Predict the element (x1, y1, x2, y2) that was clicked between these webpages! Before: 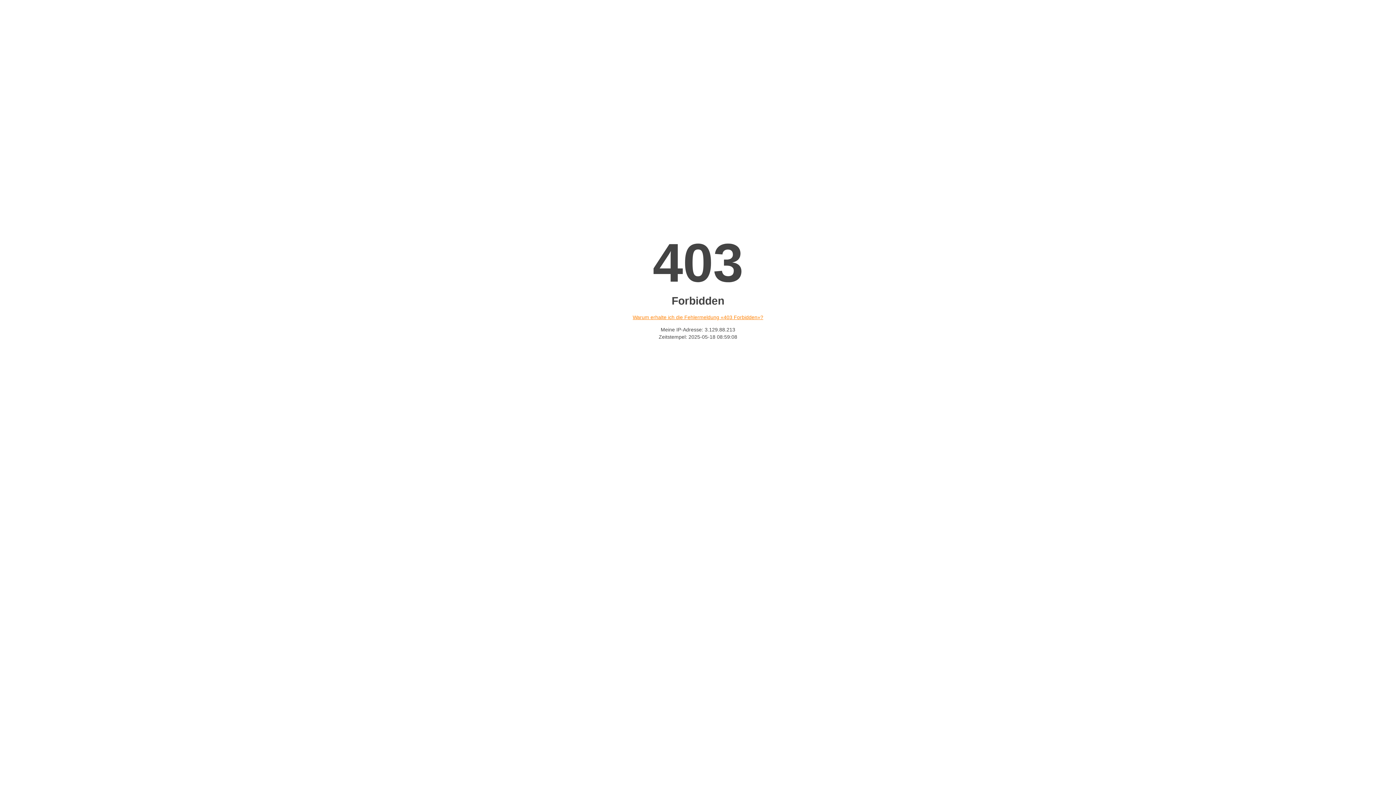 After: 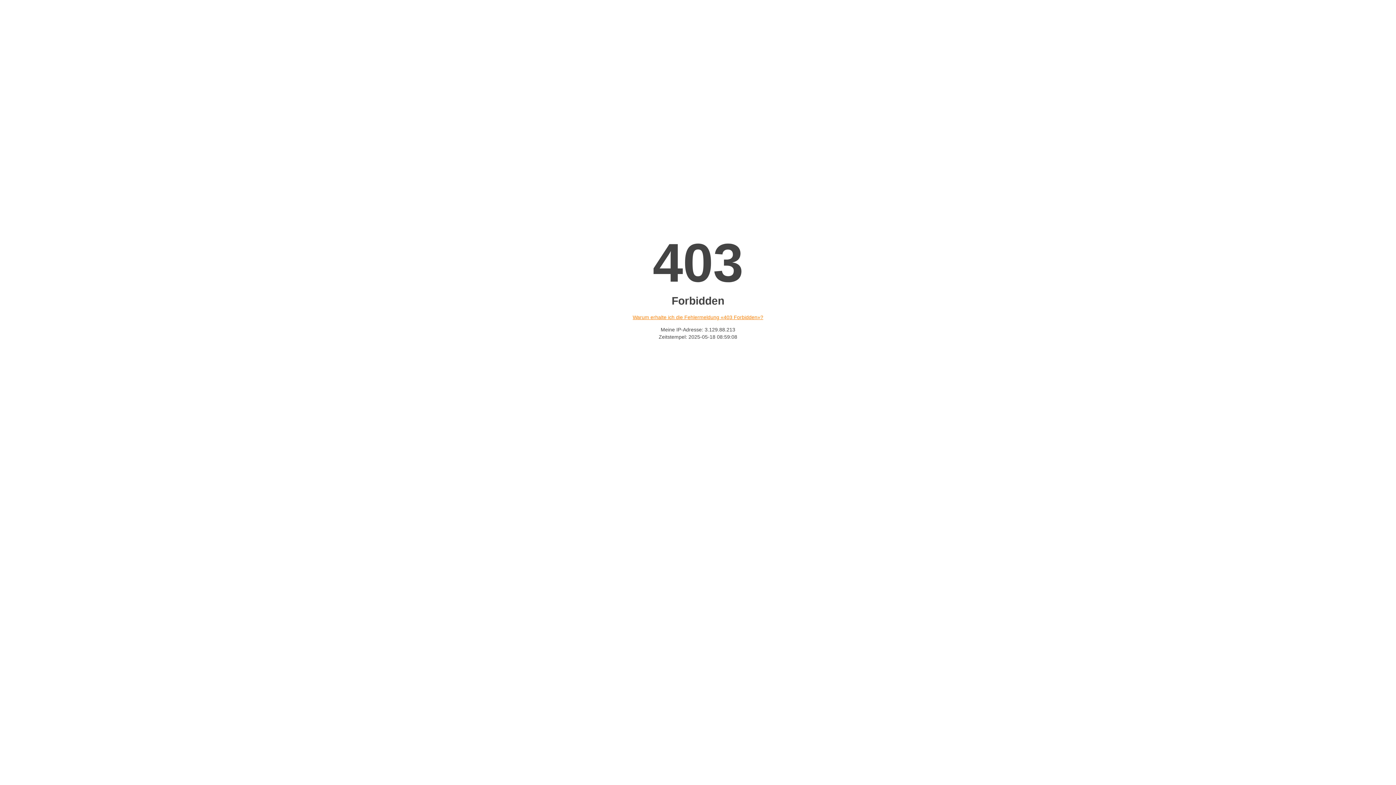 Action: label: Warum erhalte ich die Fehlermeldung «403 Forbidden»? bbox: (632, 314, 763, 320)